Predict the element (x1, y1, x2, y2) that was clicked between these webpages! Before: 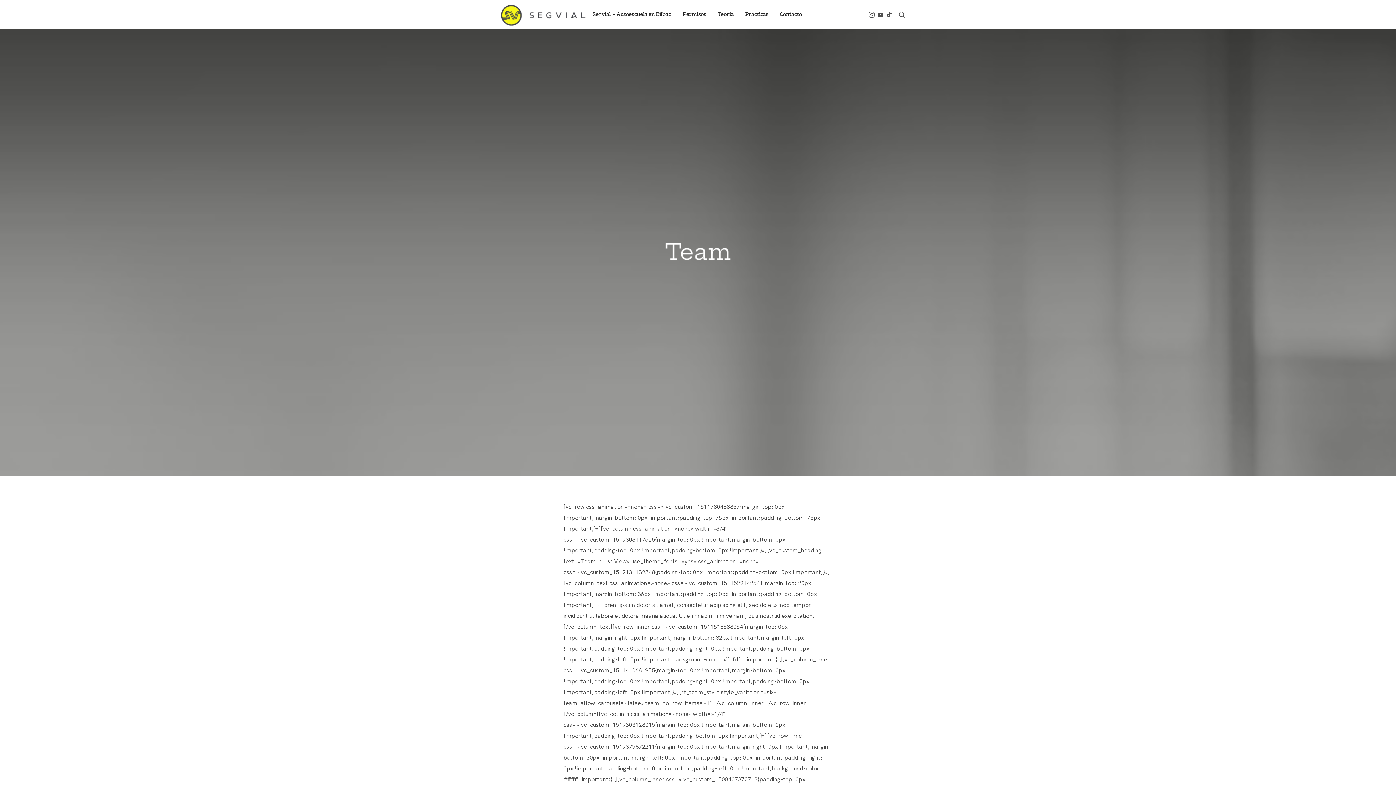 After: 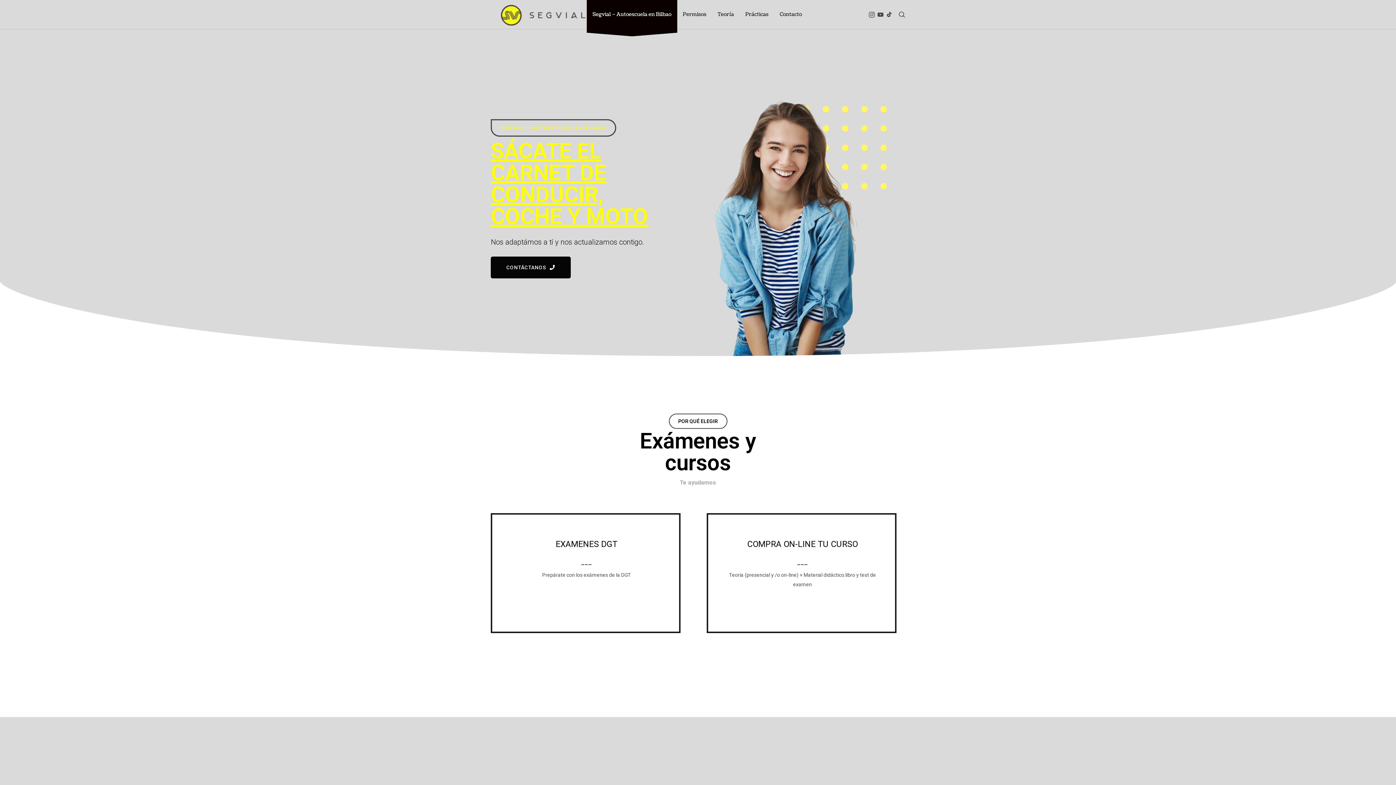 Action: label: Segvial – Autoescuela en Bilbao bbox: (586, 0, 677, 29)